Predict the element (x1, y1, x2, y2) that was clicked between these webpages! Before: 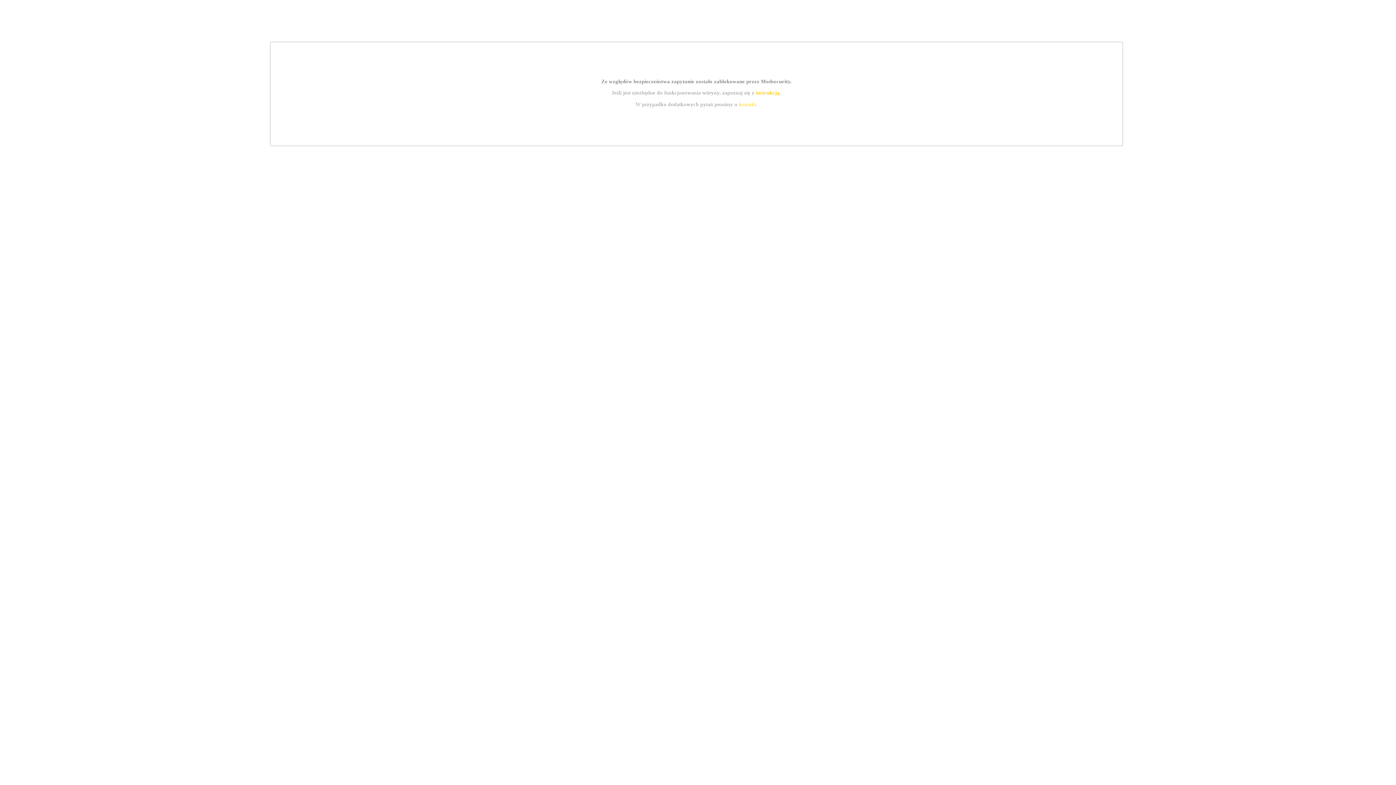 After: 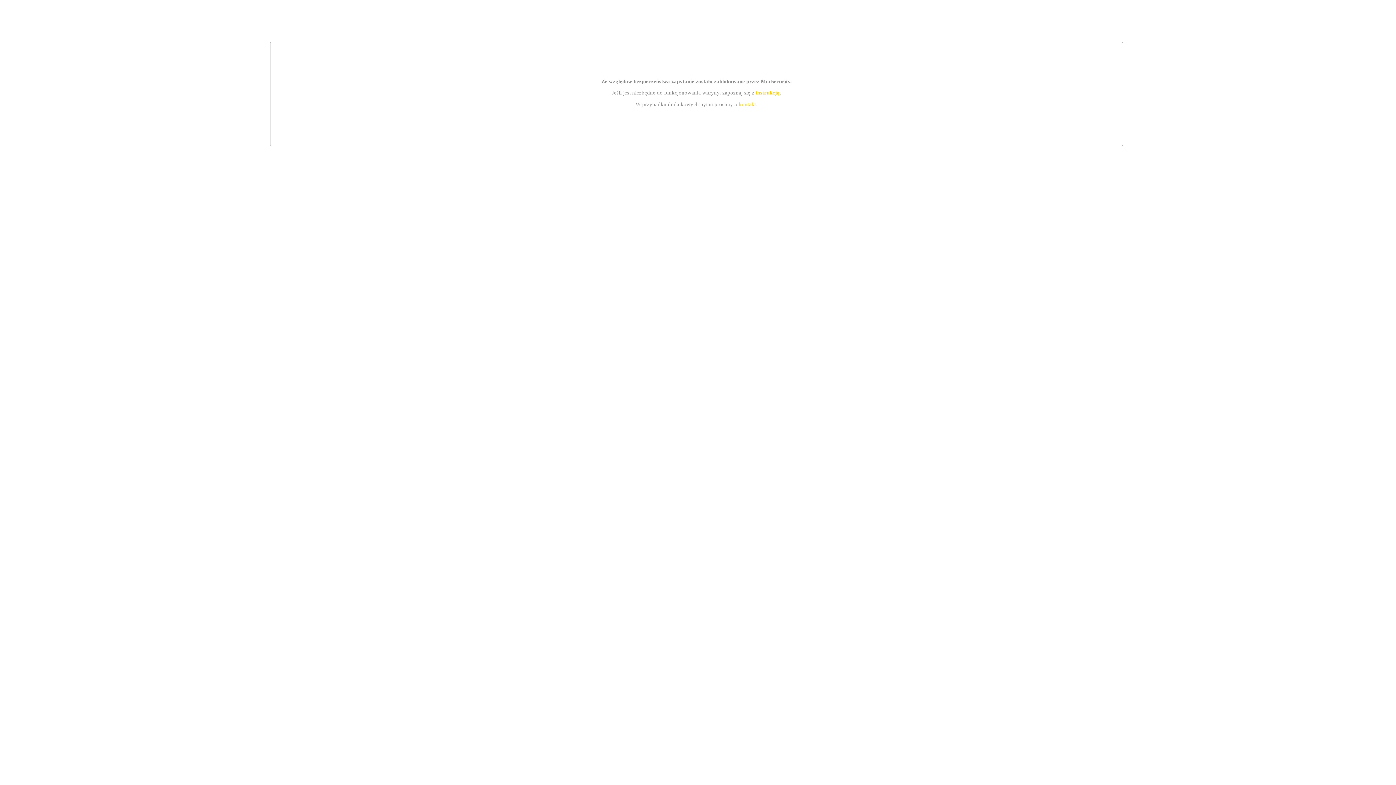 Action: bbox: (739, 101, 756, 107) label: kontakt